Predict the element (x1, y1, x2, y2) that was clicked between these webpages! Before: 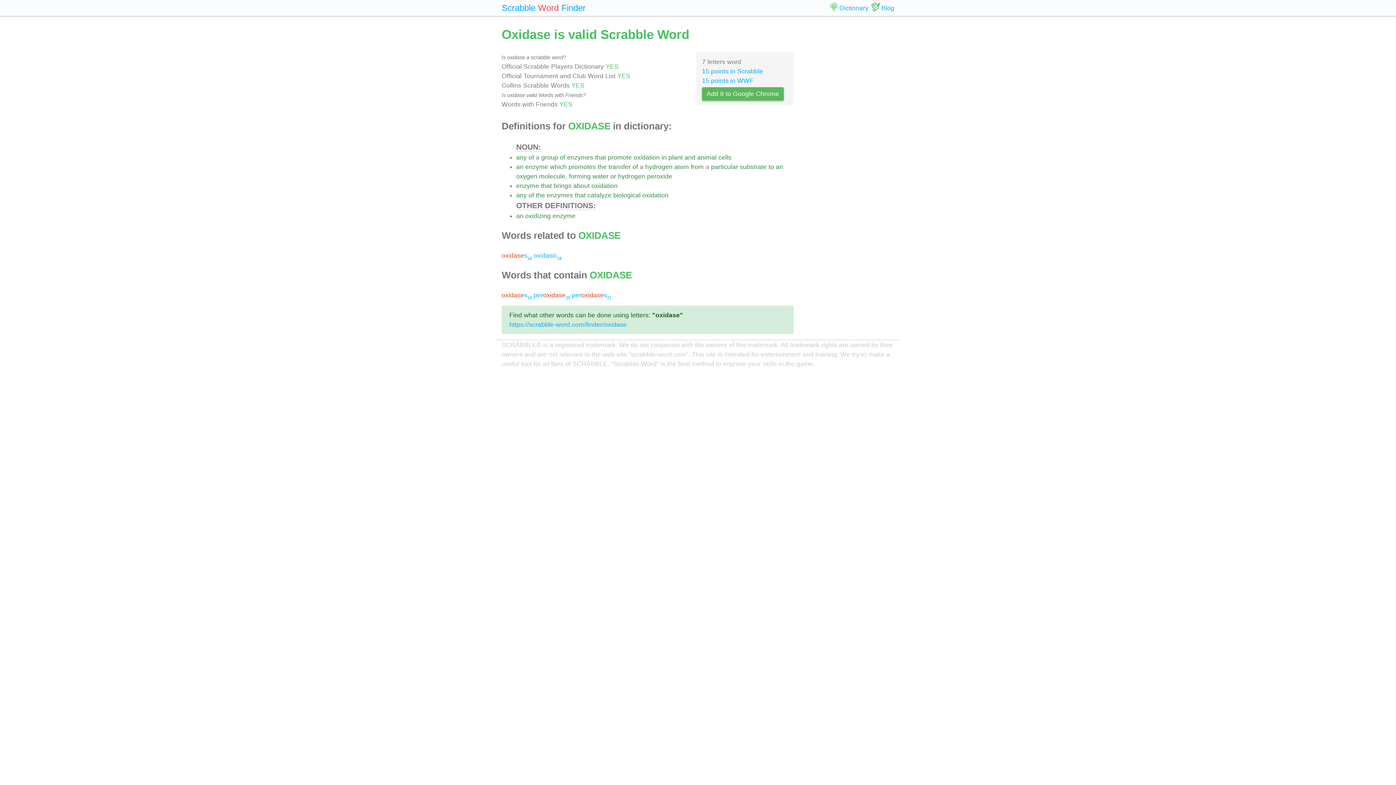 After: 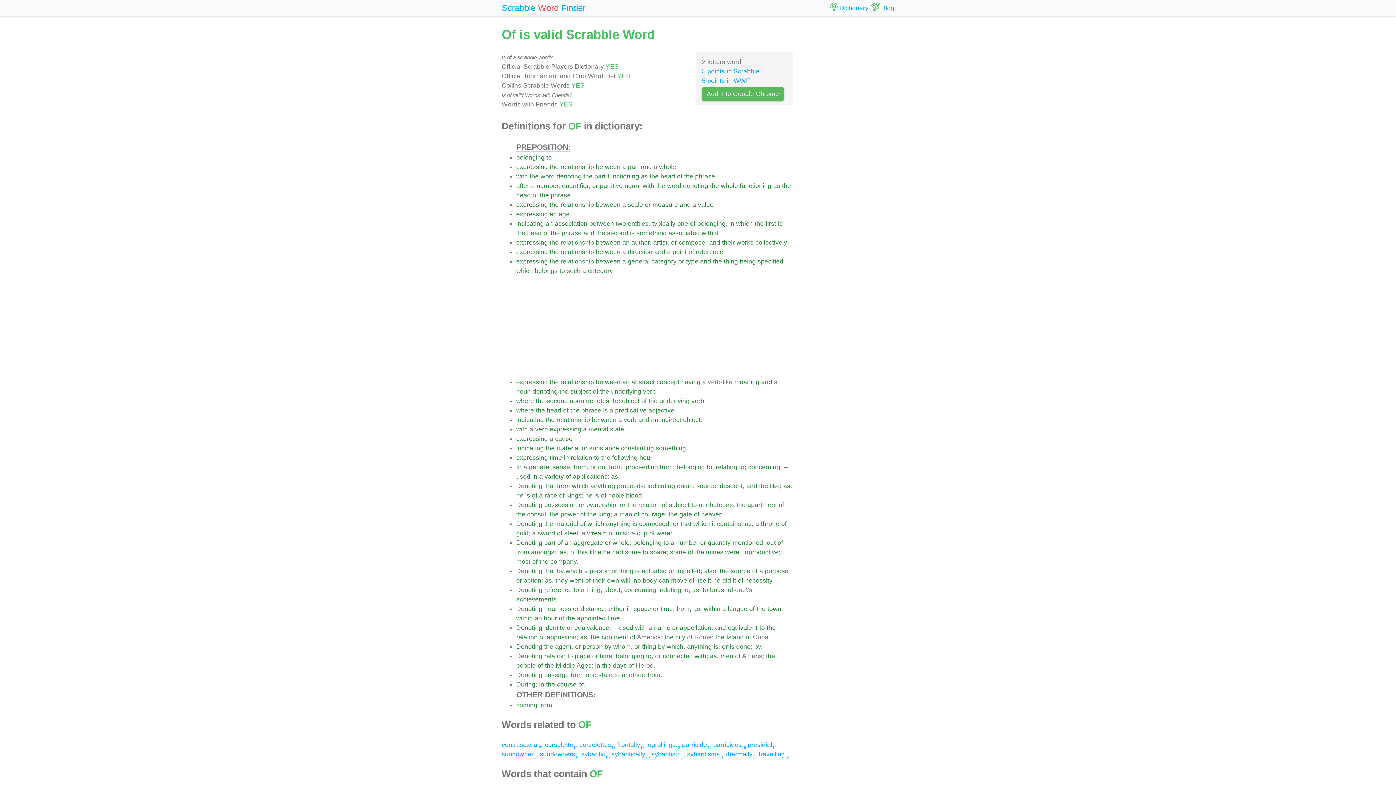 Action: bbox: (632, 163, 638, 170) label: of